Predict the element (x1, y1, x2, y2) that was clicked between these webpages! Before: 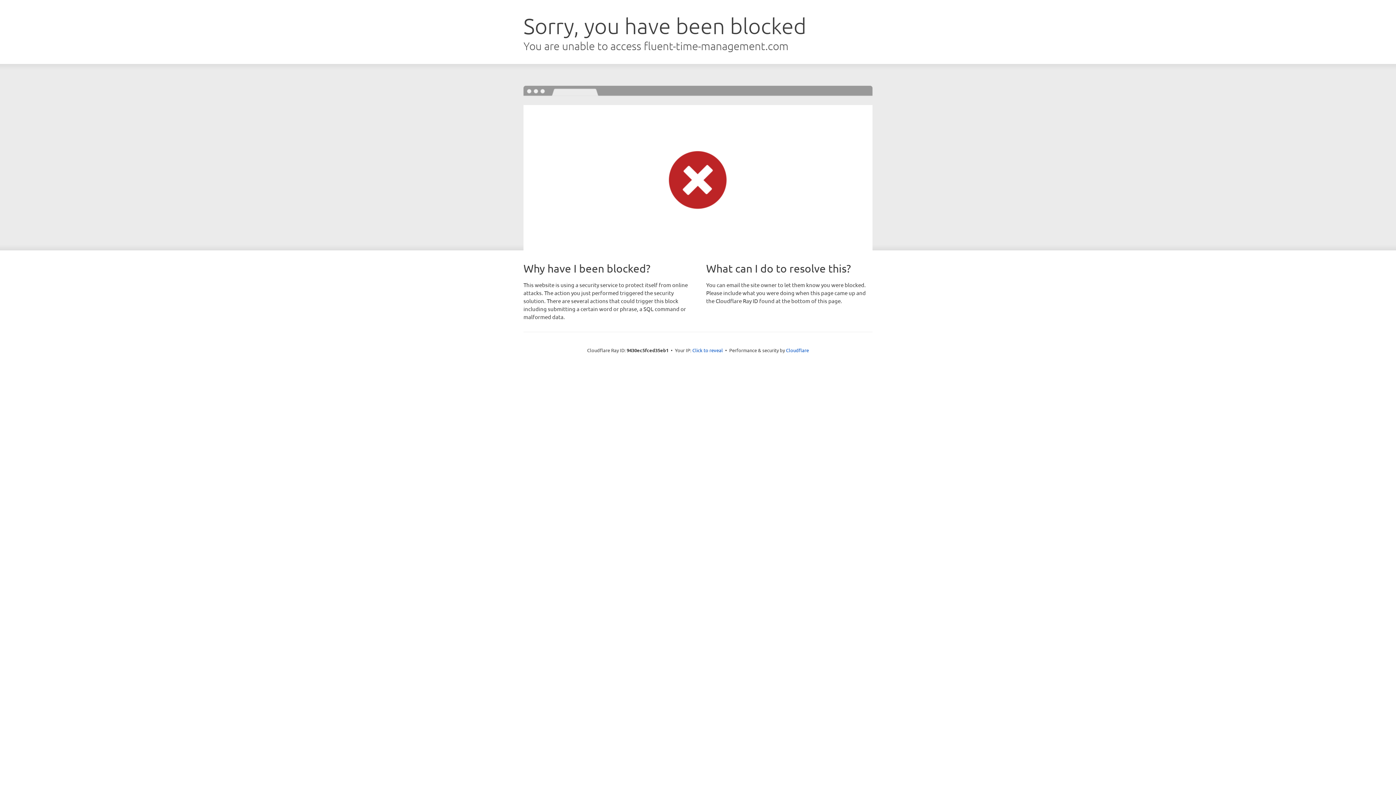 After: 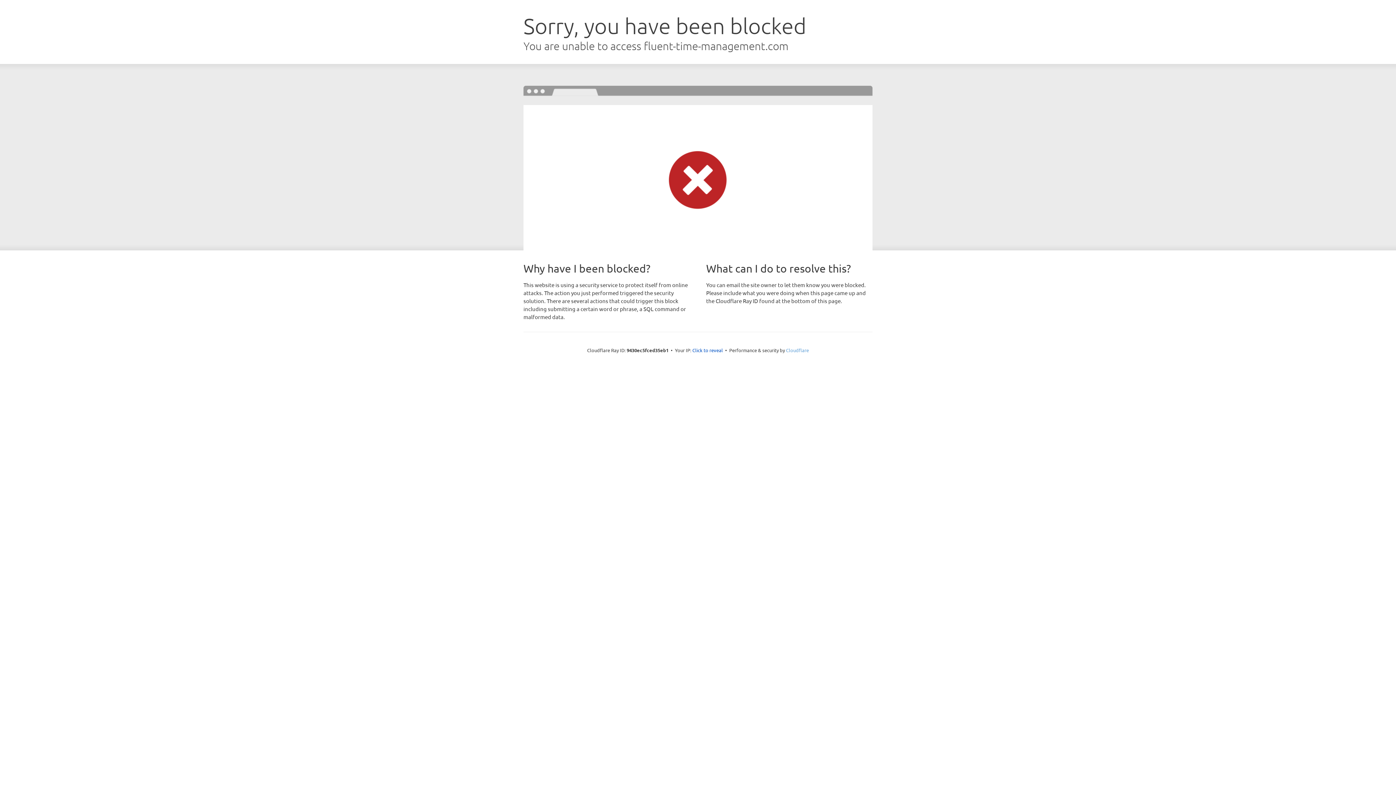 Action: bbox: (786, 347, 809, 353) label: Cloudflare